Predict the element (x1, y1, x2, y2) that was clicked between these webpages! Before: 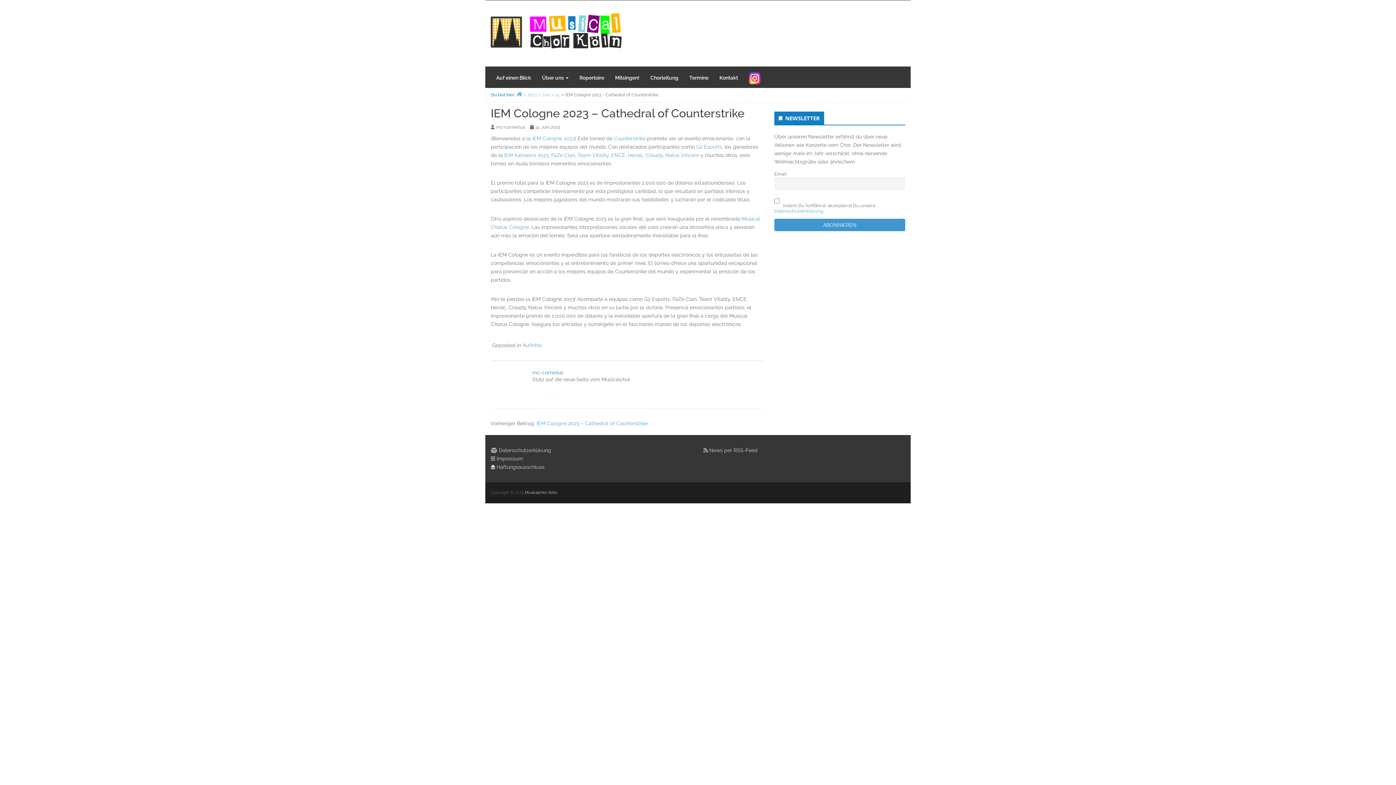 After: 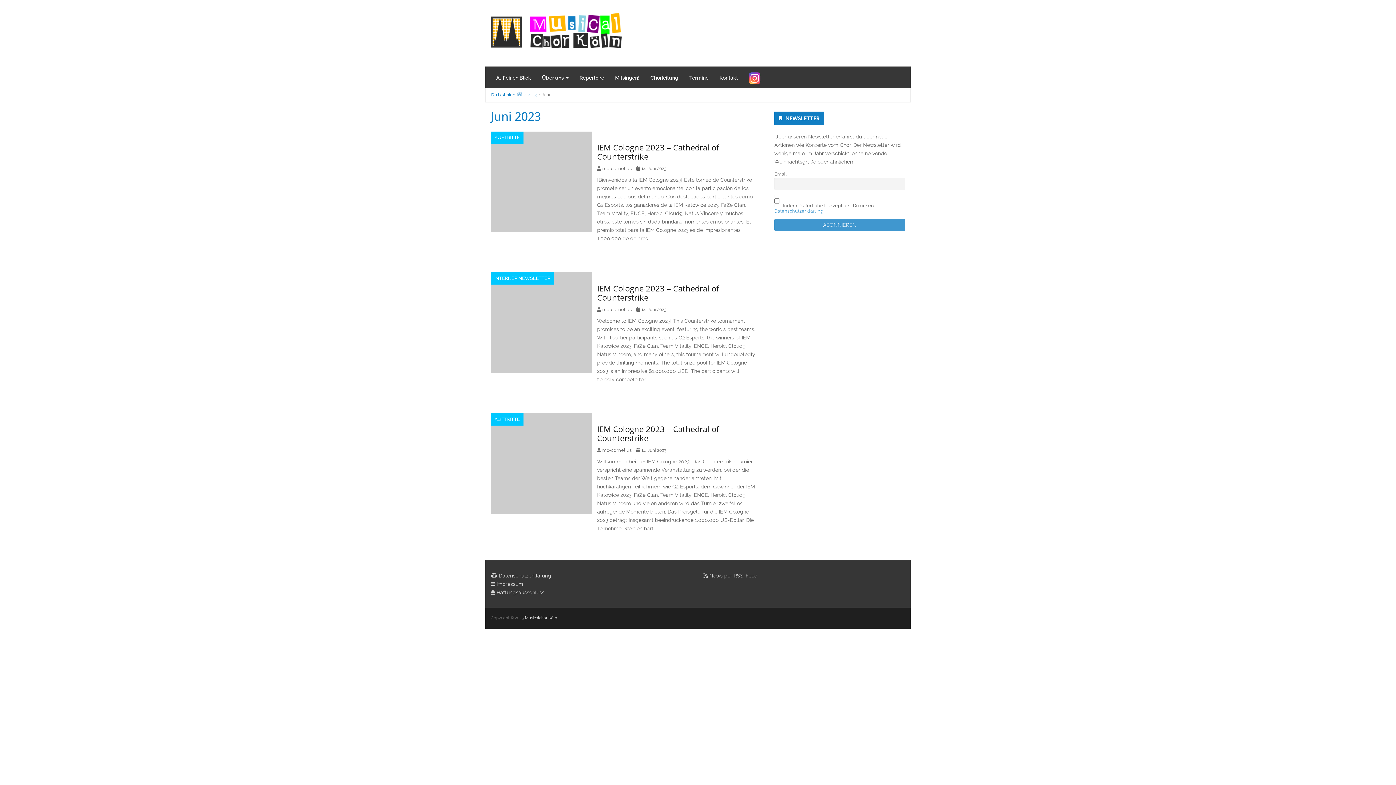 Action: label: Juni bbox: (536, 91, 550, 97)